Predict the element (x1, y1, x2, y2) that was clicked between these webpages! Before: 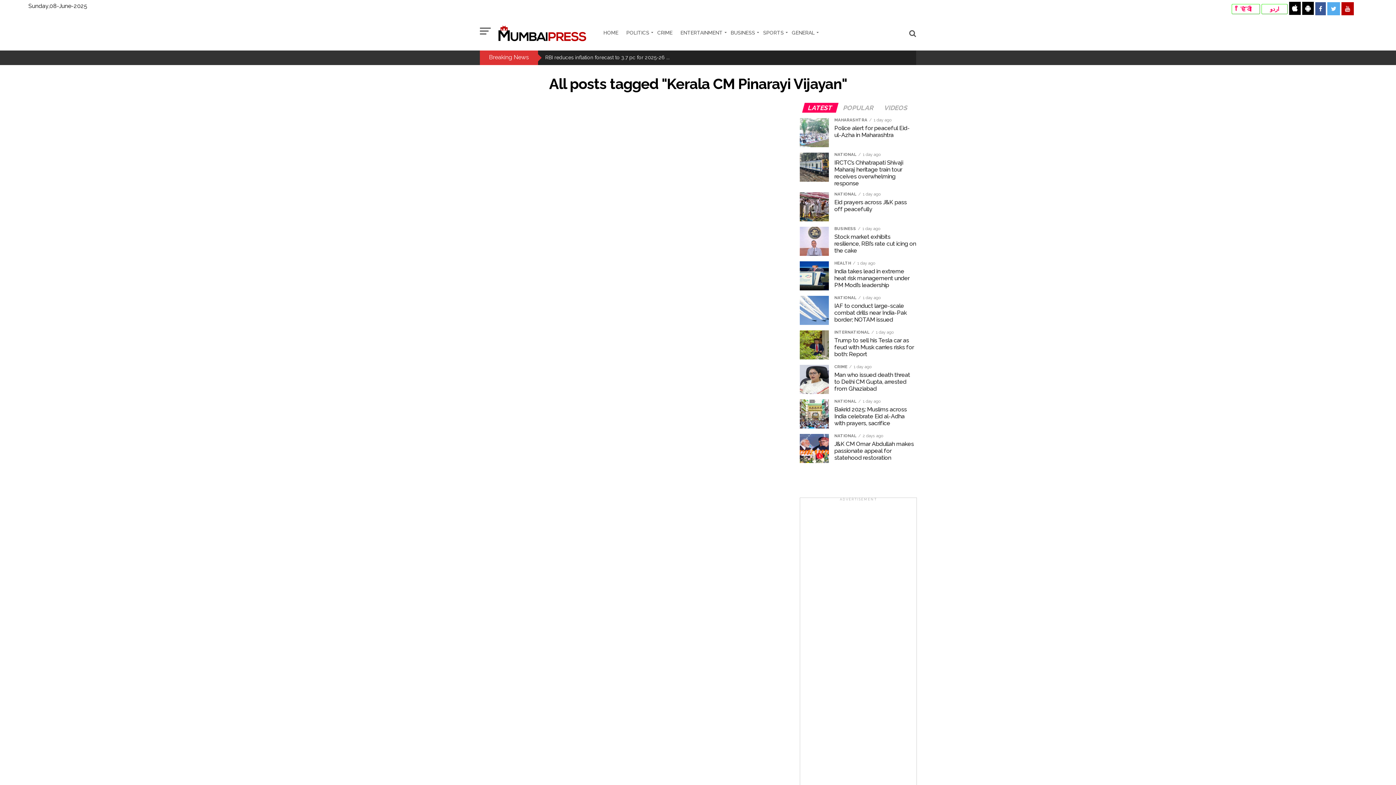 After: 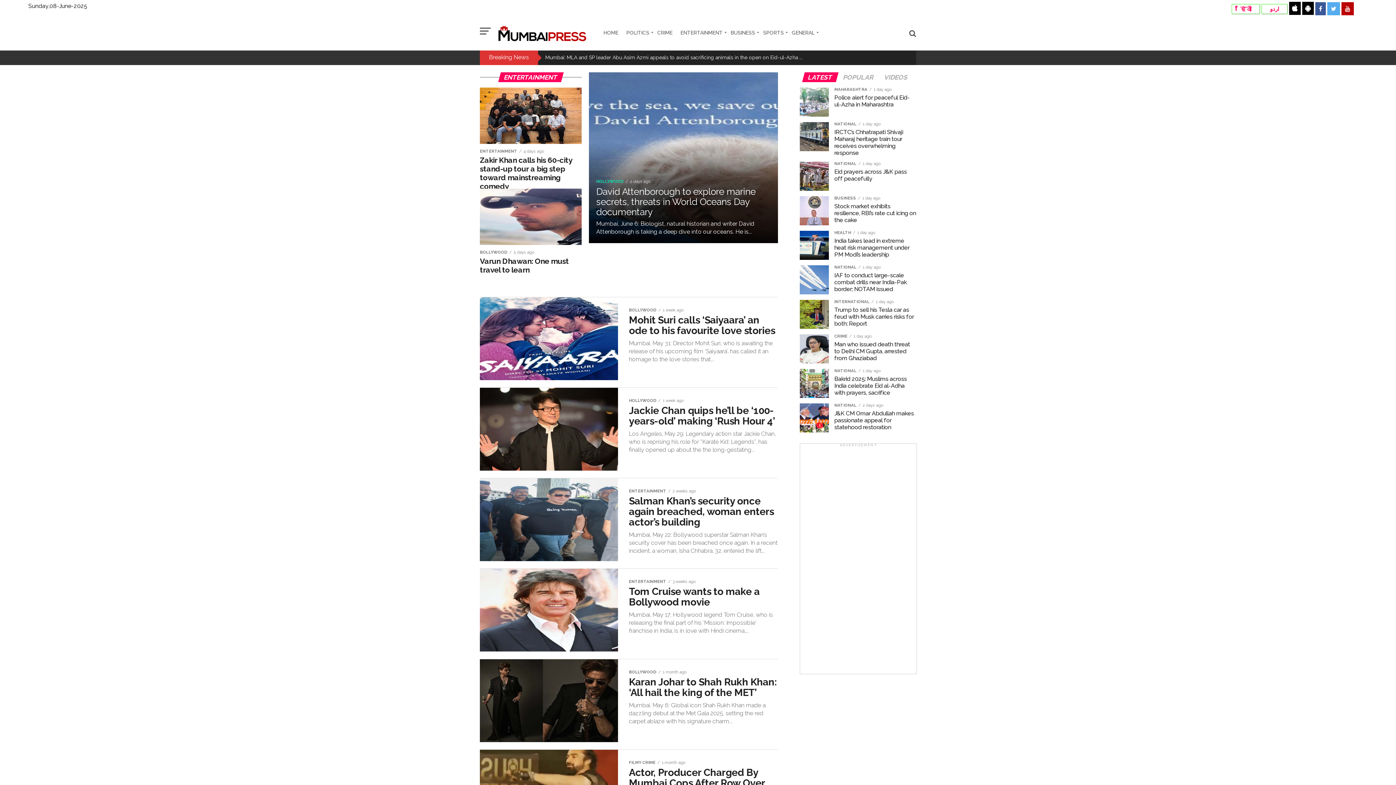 Action: bbox: (680, 23, 729, 40) label: ENTERTAINMENT